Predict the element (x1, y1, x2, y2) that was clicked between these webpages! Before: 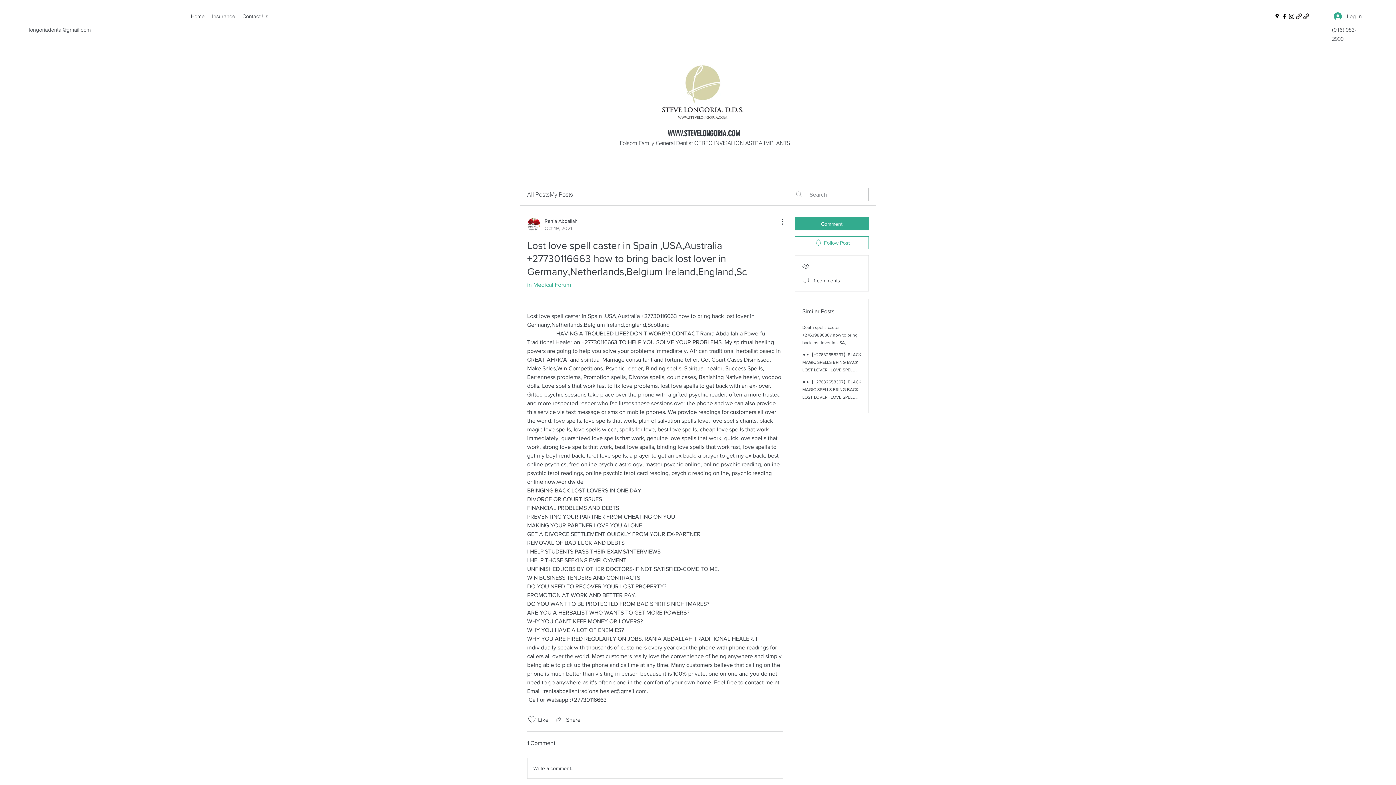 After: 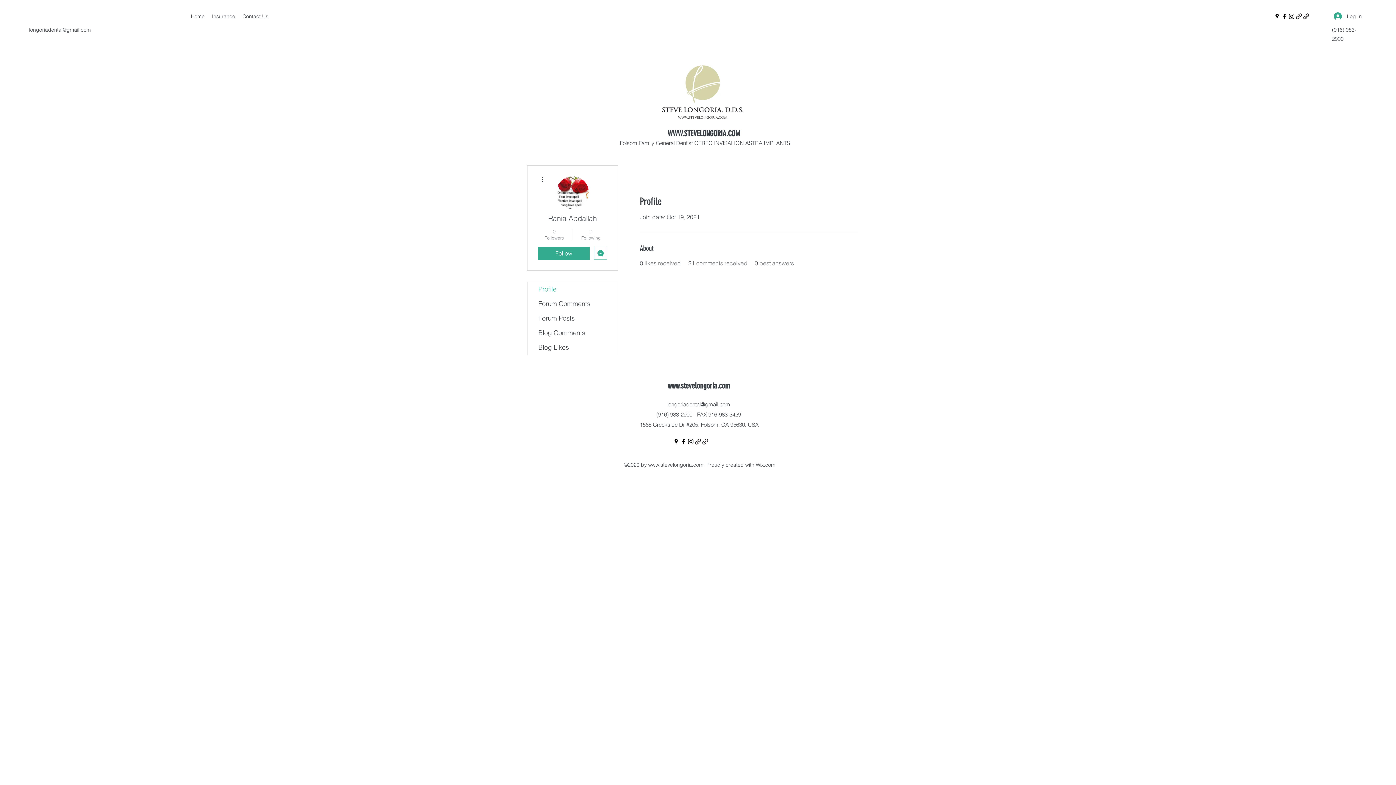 Action: bbox: (527, 217, 577, 232) label: Rania Abdallah
Oct 19, 2021